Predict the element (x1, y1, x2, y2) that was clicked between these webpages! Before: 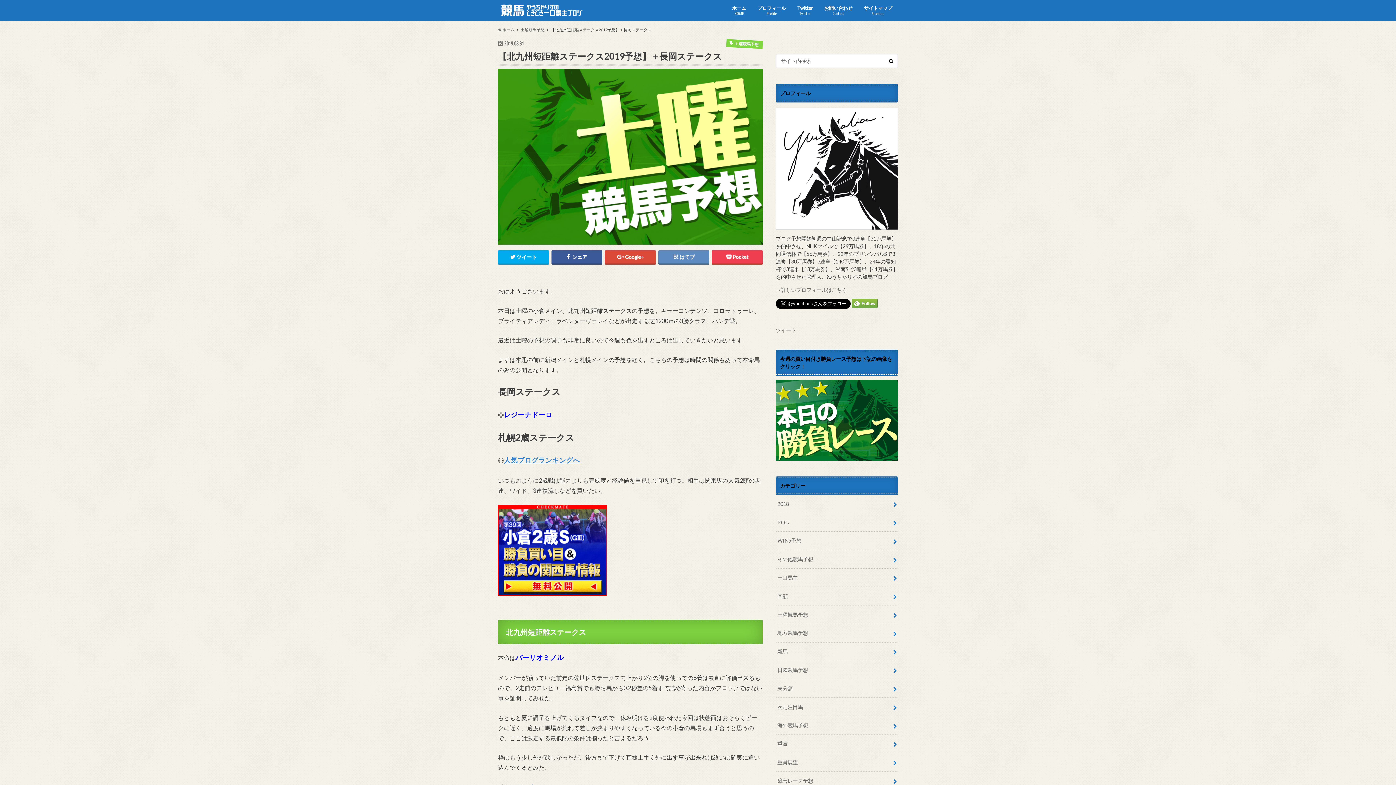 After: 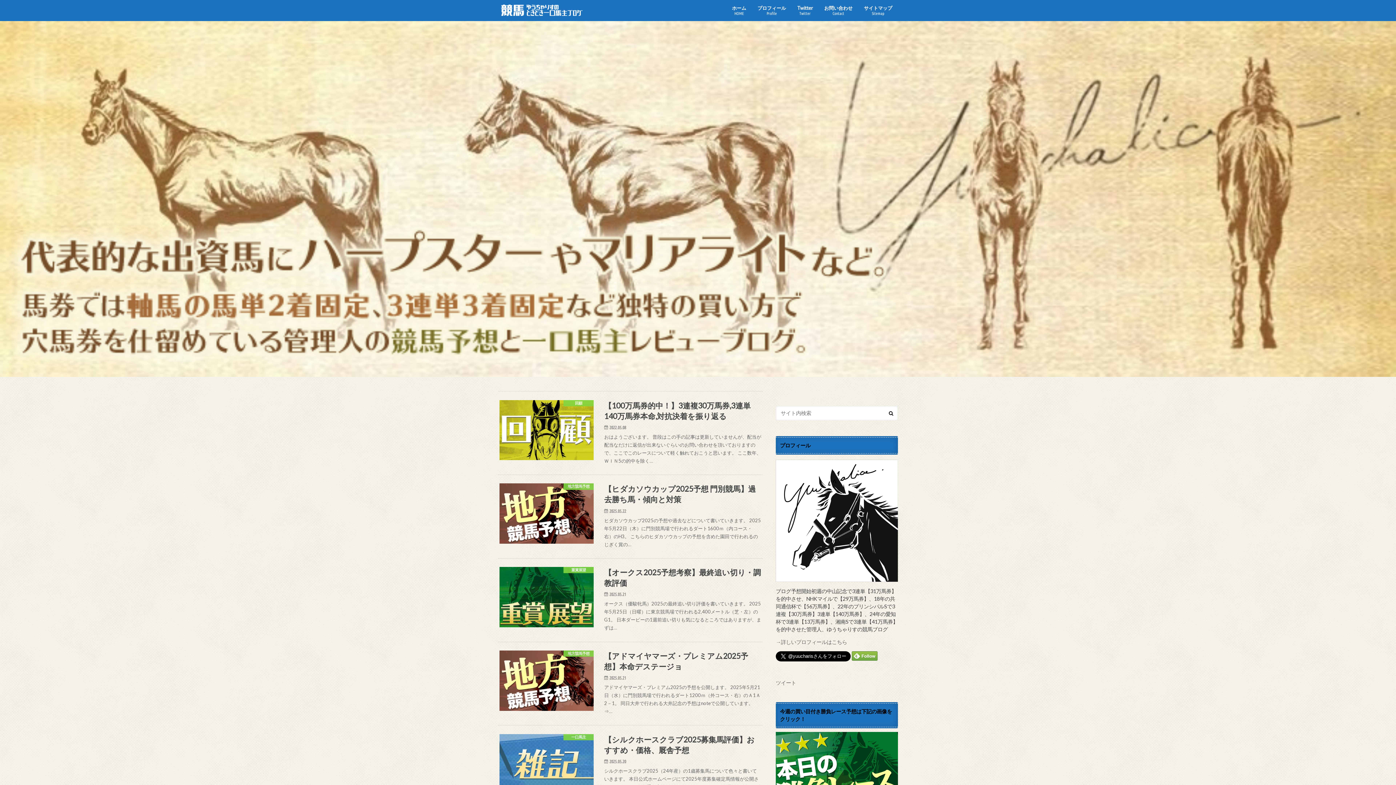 Action: bbox: (498, 3, 585, 17)